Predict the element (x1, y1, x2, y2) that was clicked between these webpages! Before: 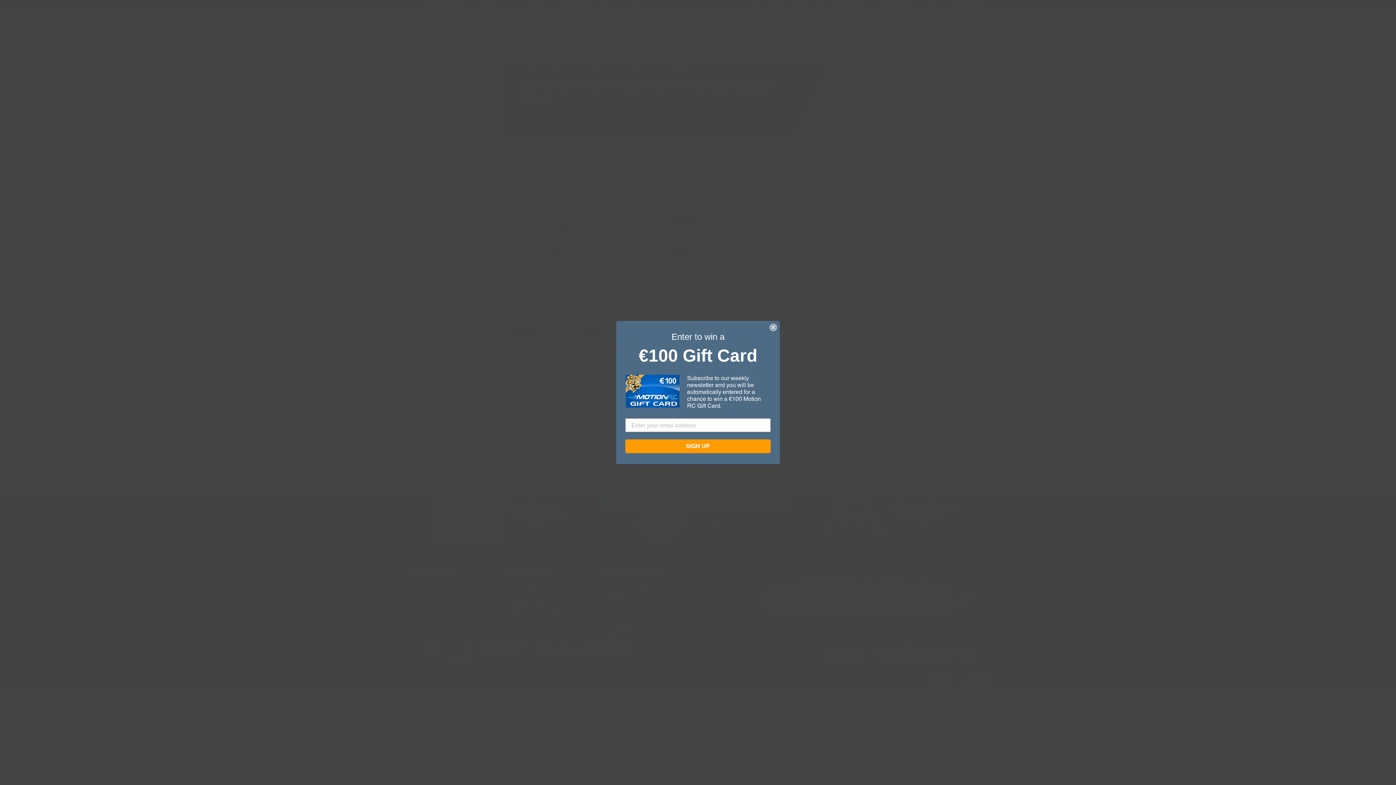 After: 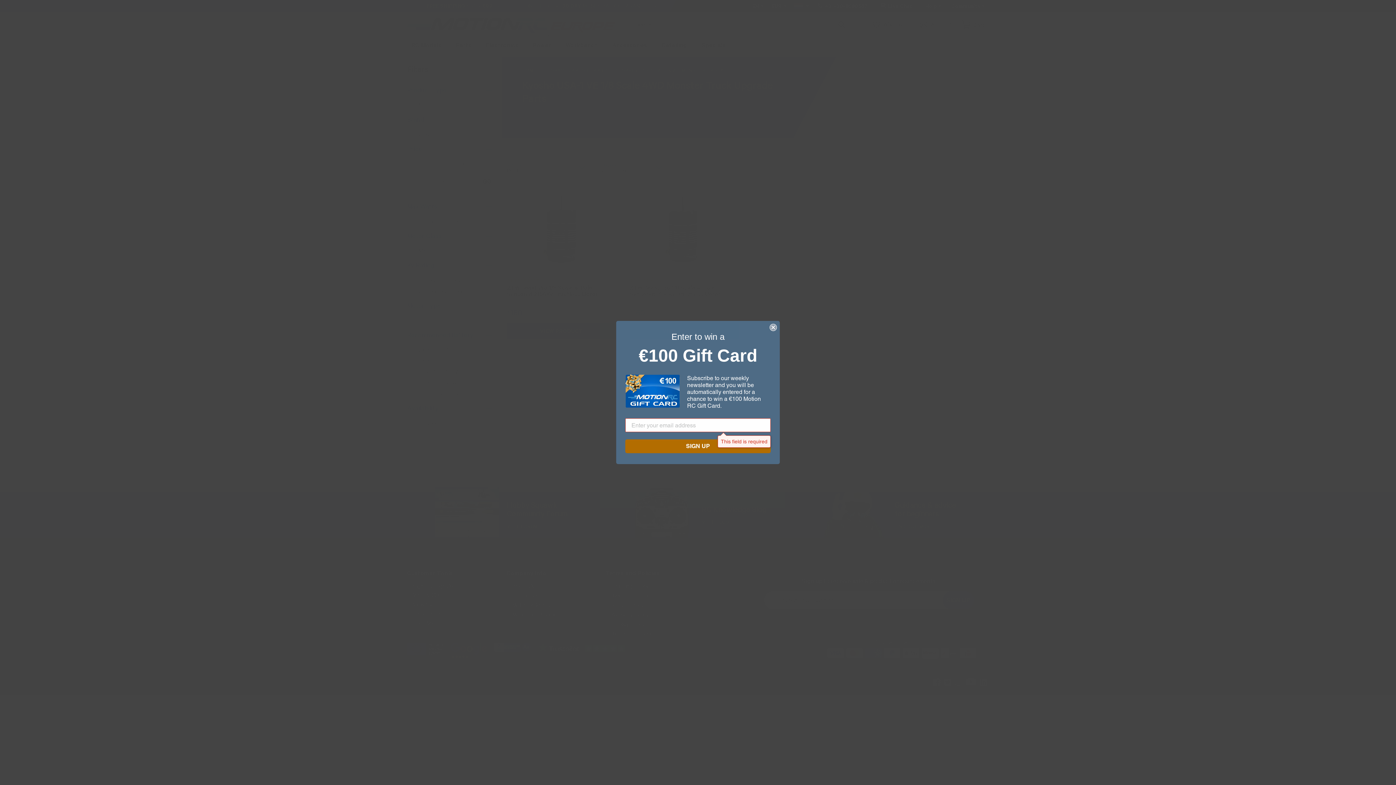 Action: label: SIGN UP bbox: (625, 439, 770, 453)